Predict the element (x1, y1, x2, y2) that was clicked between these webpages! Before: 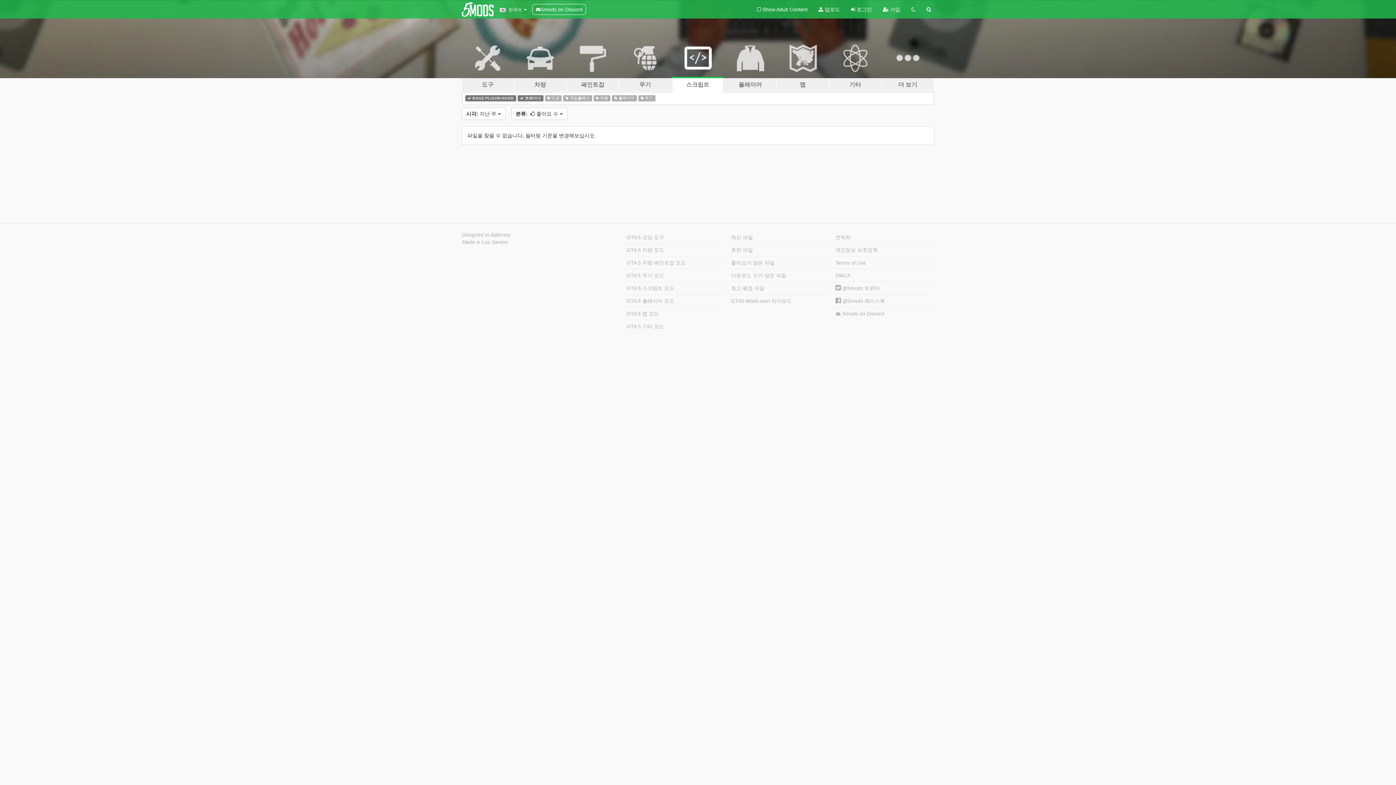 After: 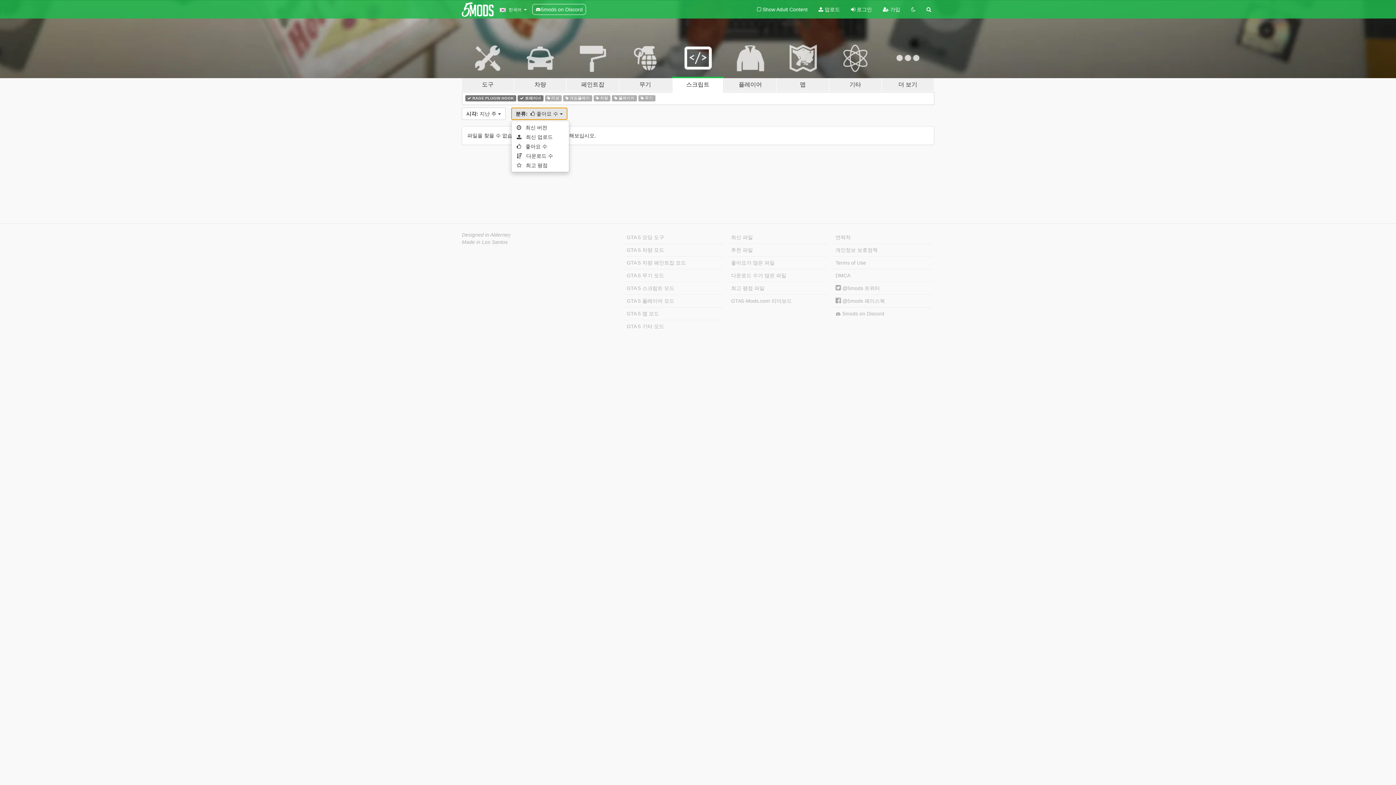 Action: bbox: (511, 107, 567, 120) label: 분류:   좋아요 수 